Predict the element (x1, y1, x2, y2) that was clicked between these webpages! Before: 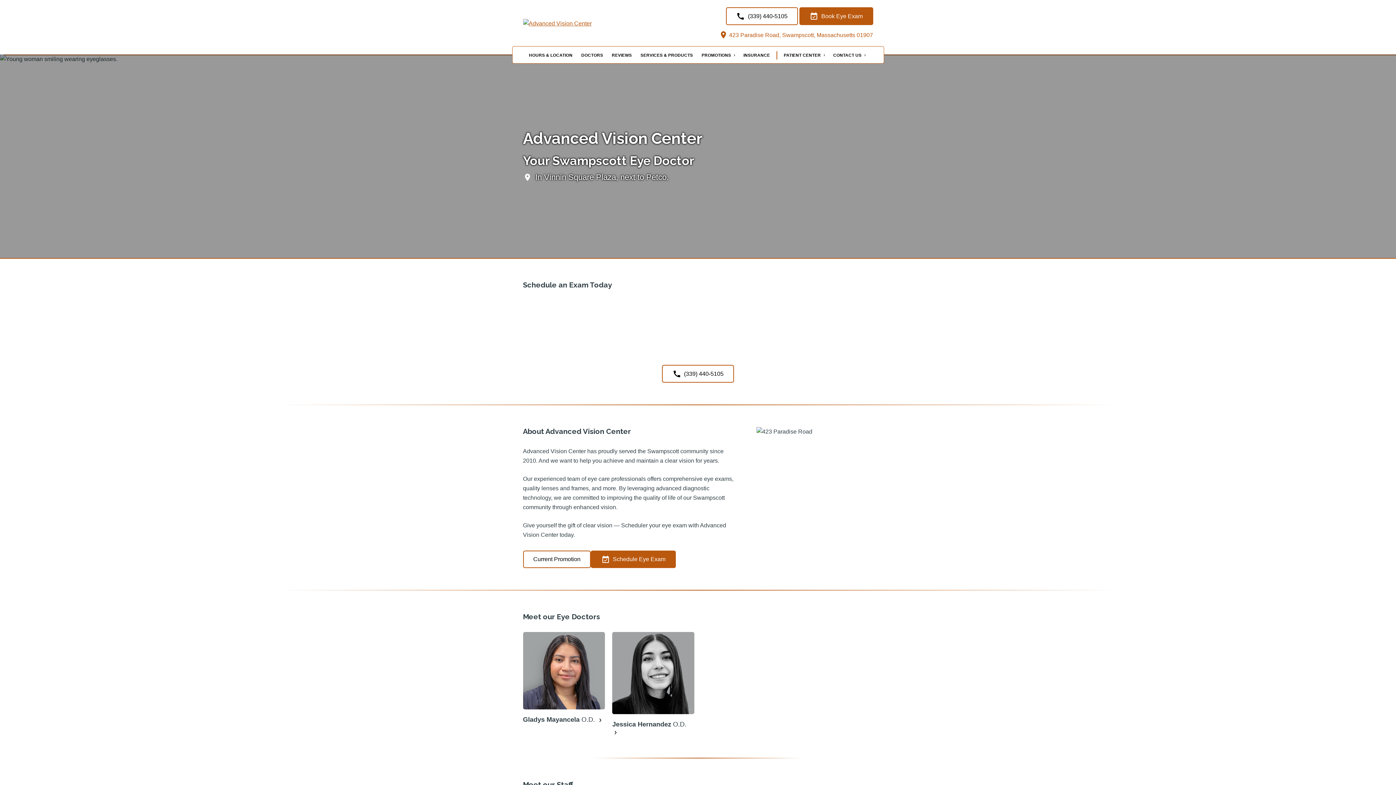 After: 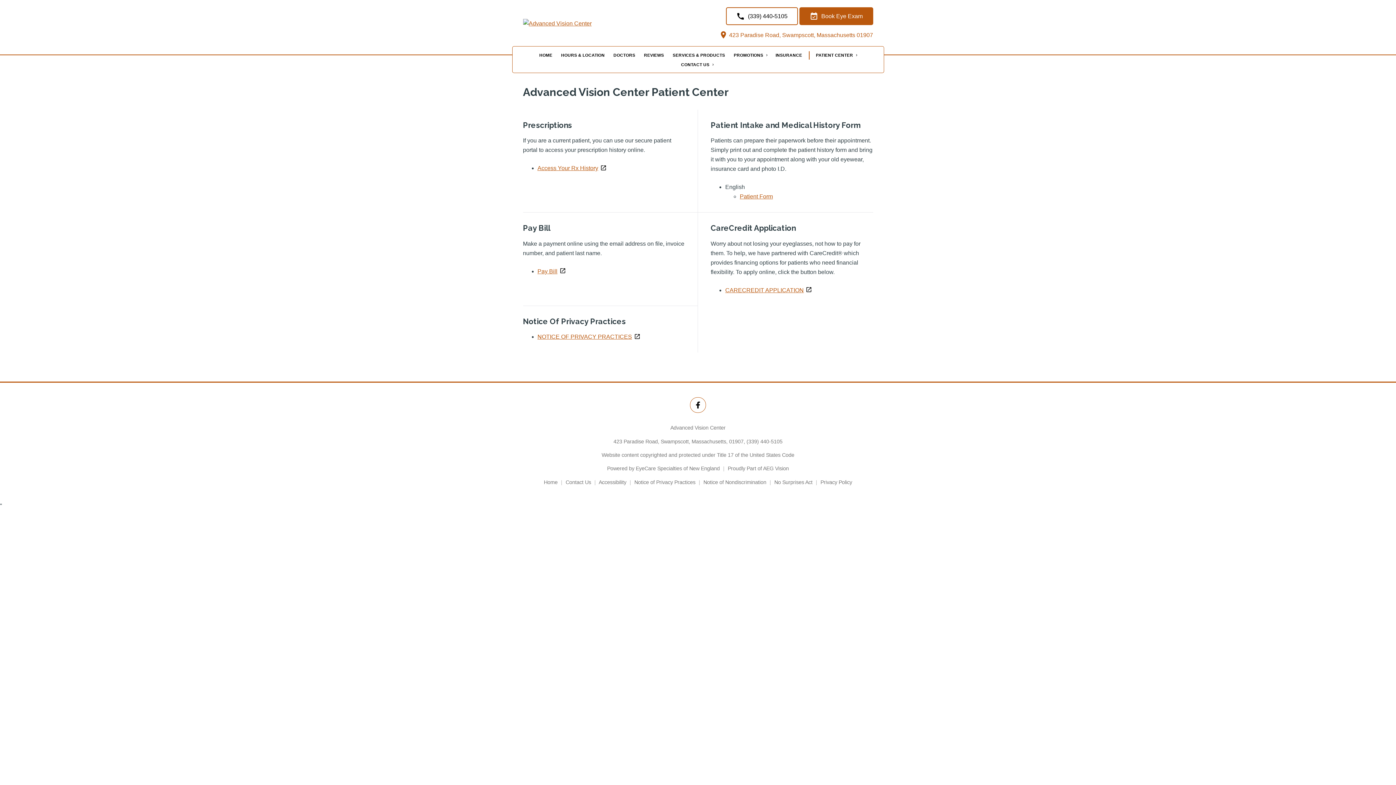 Action: bbox: (780, 51, 828, 59) label: PATIENT CENTER